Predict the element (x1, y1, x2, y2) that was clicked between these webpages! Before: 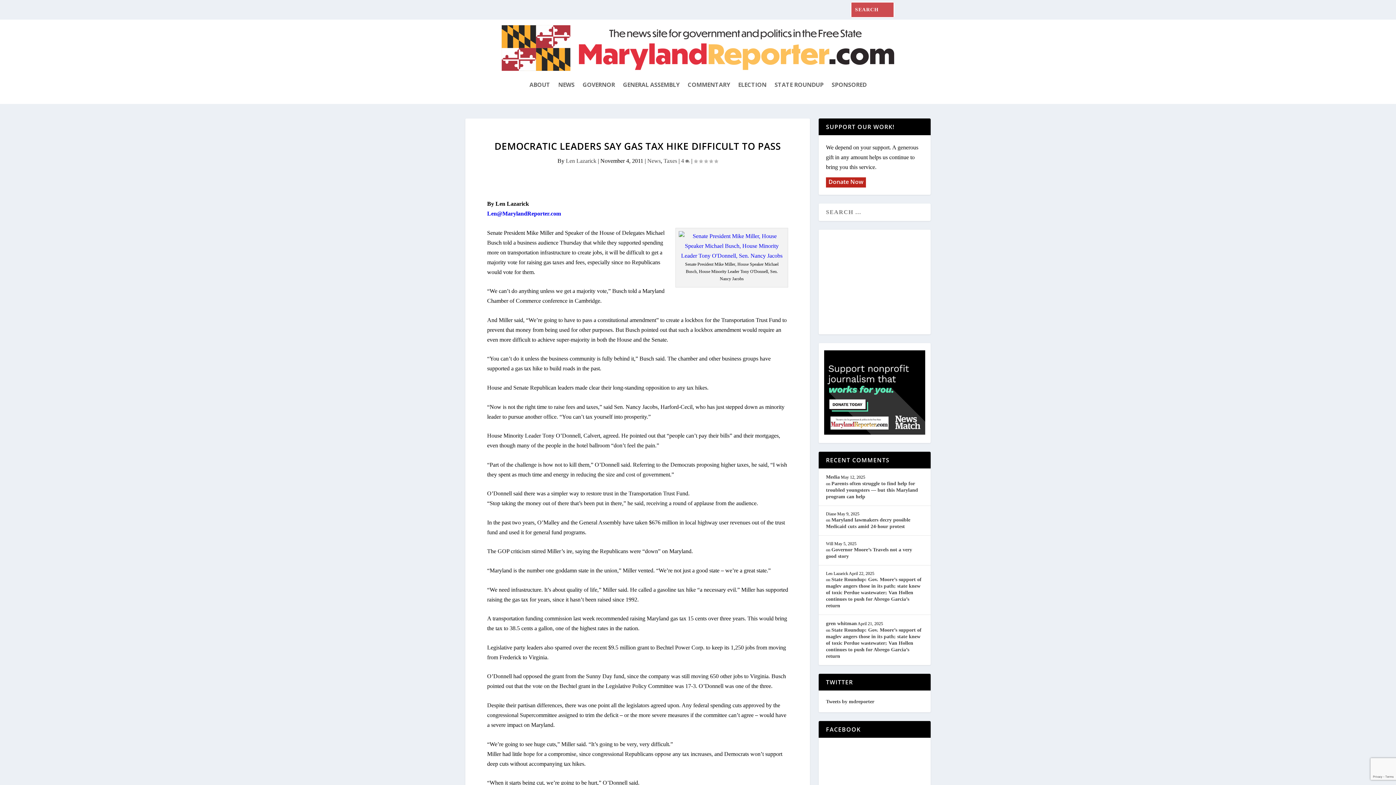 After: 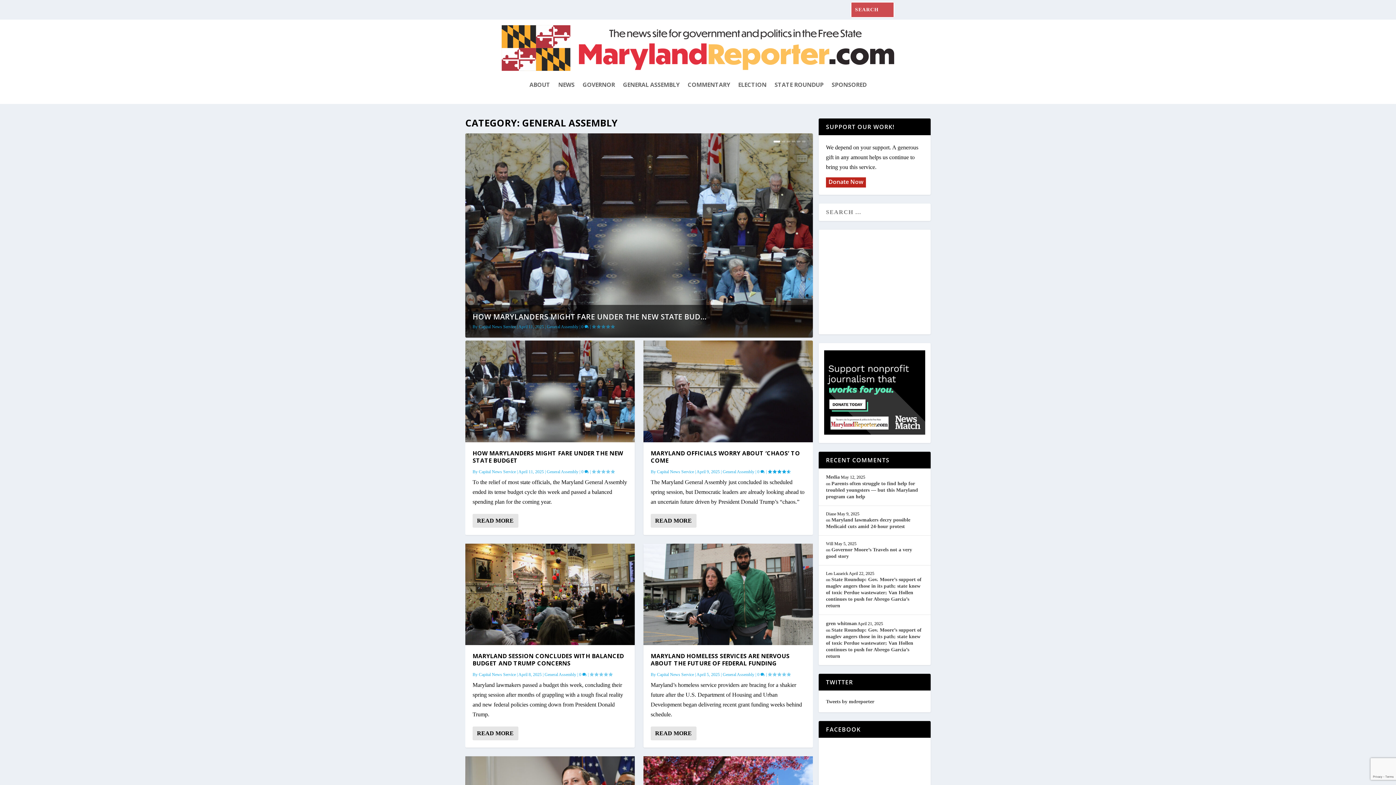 Action: label: GENERAL ASSEMBLY bbox: (623, 70, 679, 98)